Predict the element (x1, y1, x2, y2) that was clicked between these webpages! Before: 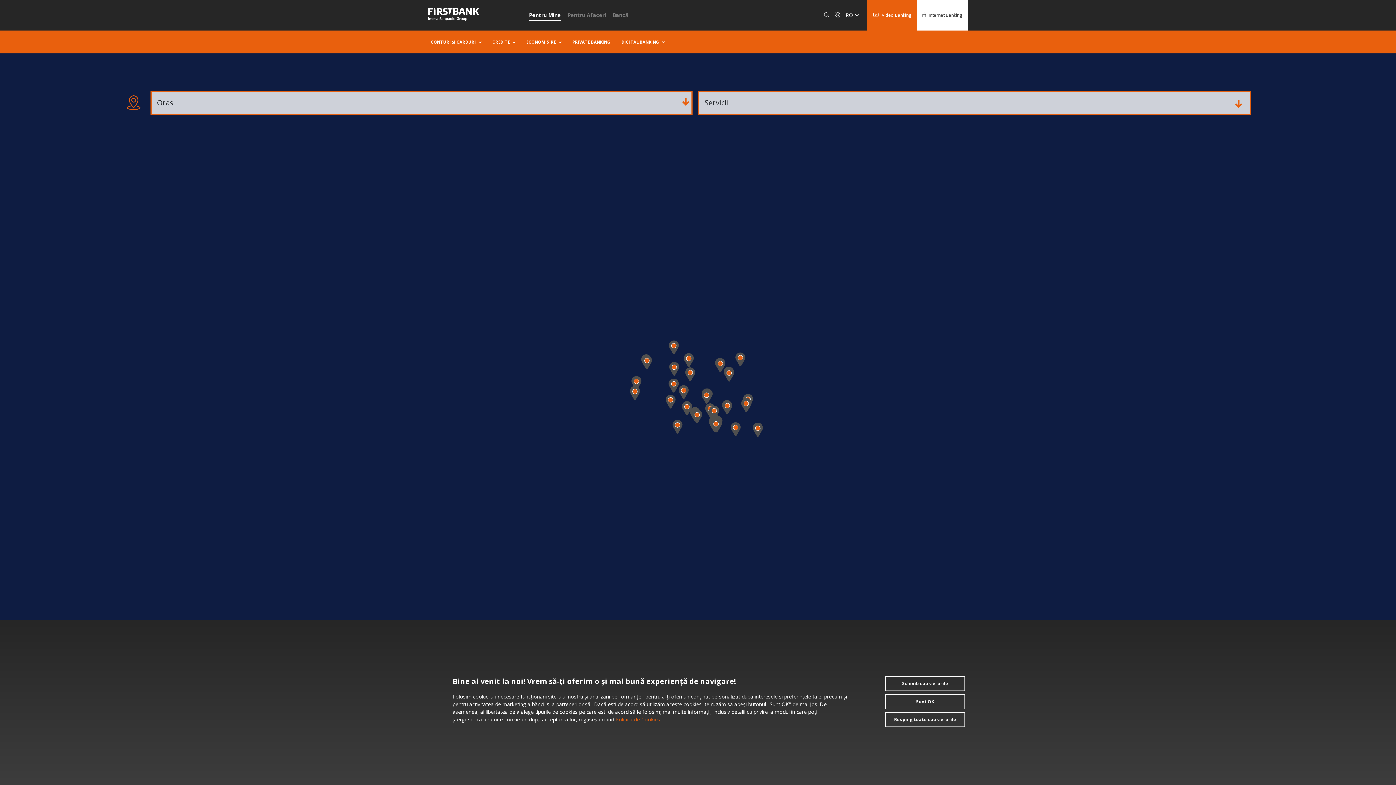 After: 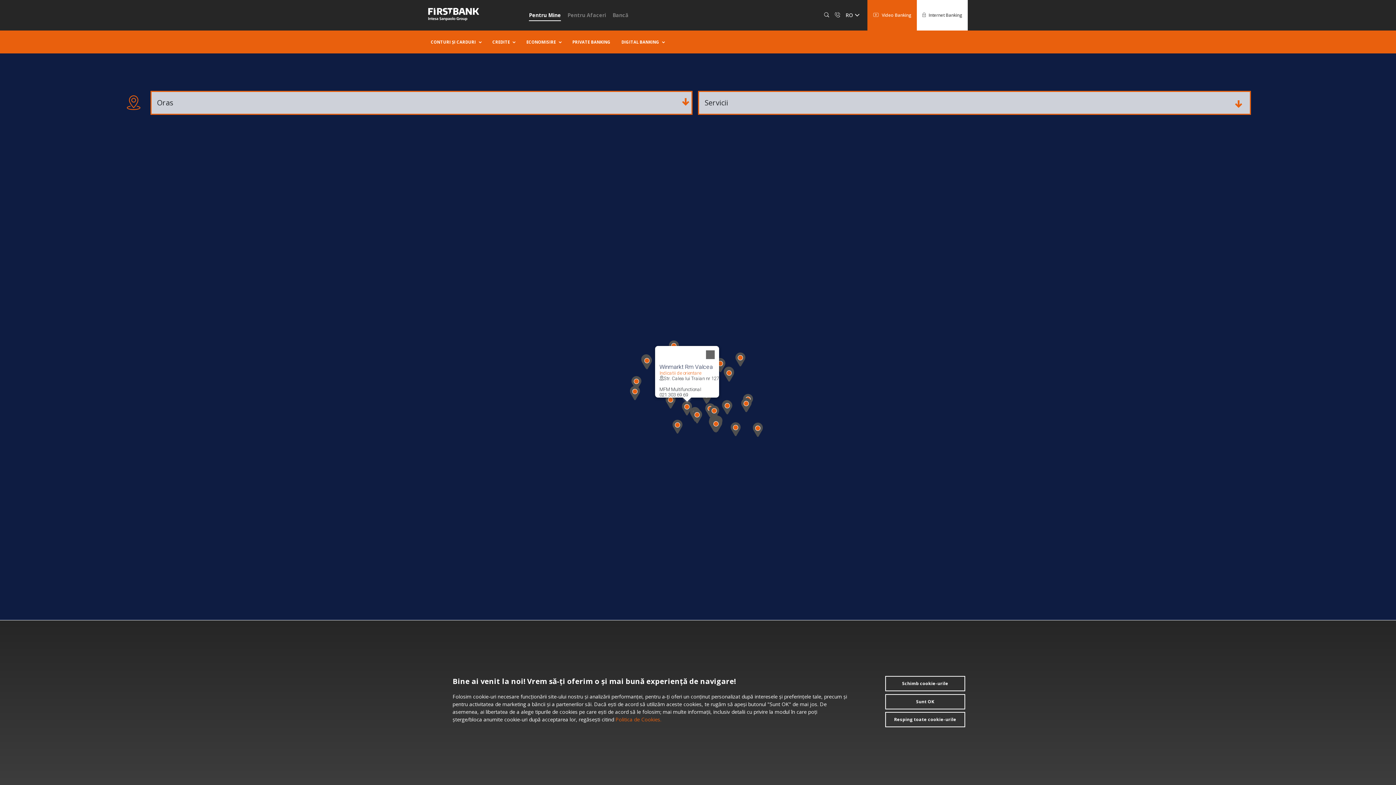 Action: label: Winmarkt Rm Valcea bbox: (682, 401, 692, 415)